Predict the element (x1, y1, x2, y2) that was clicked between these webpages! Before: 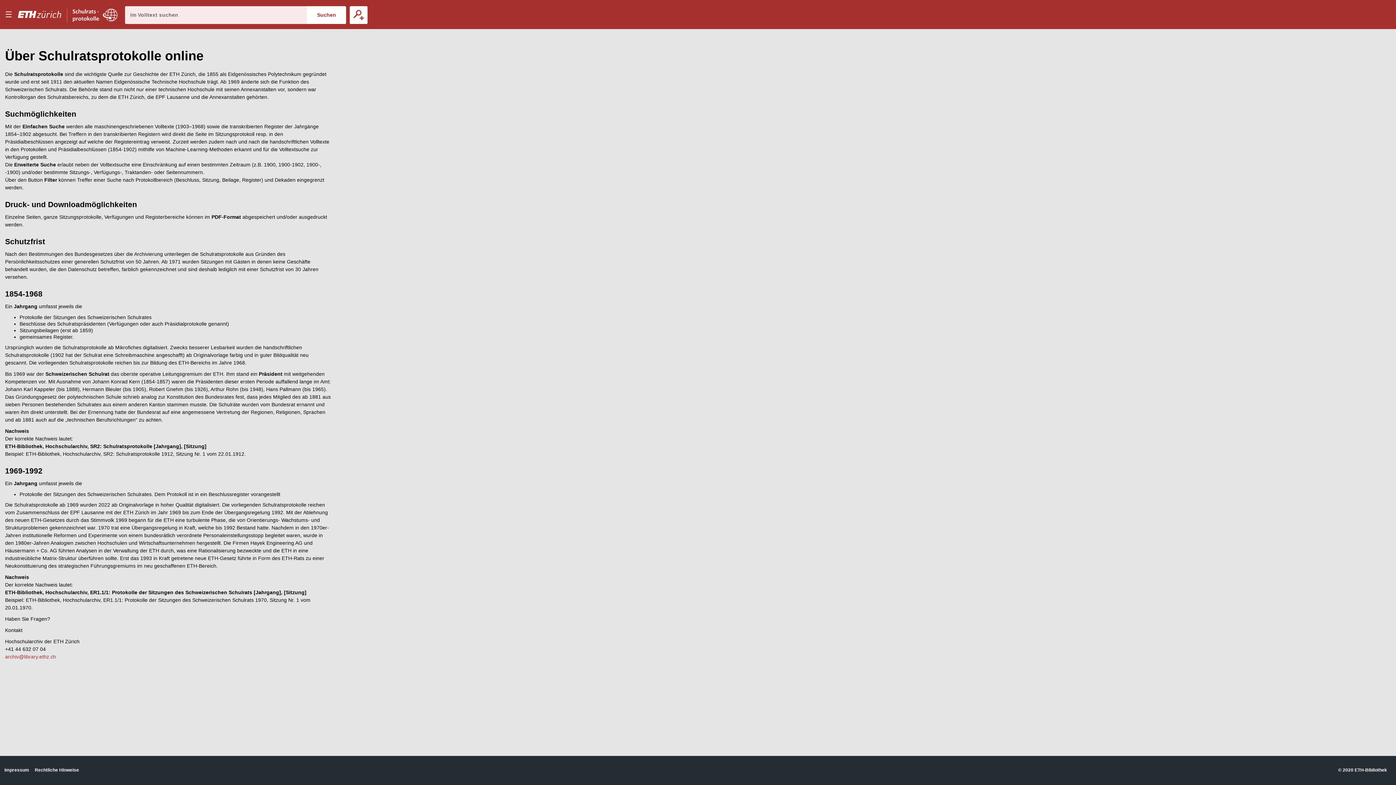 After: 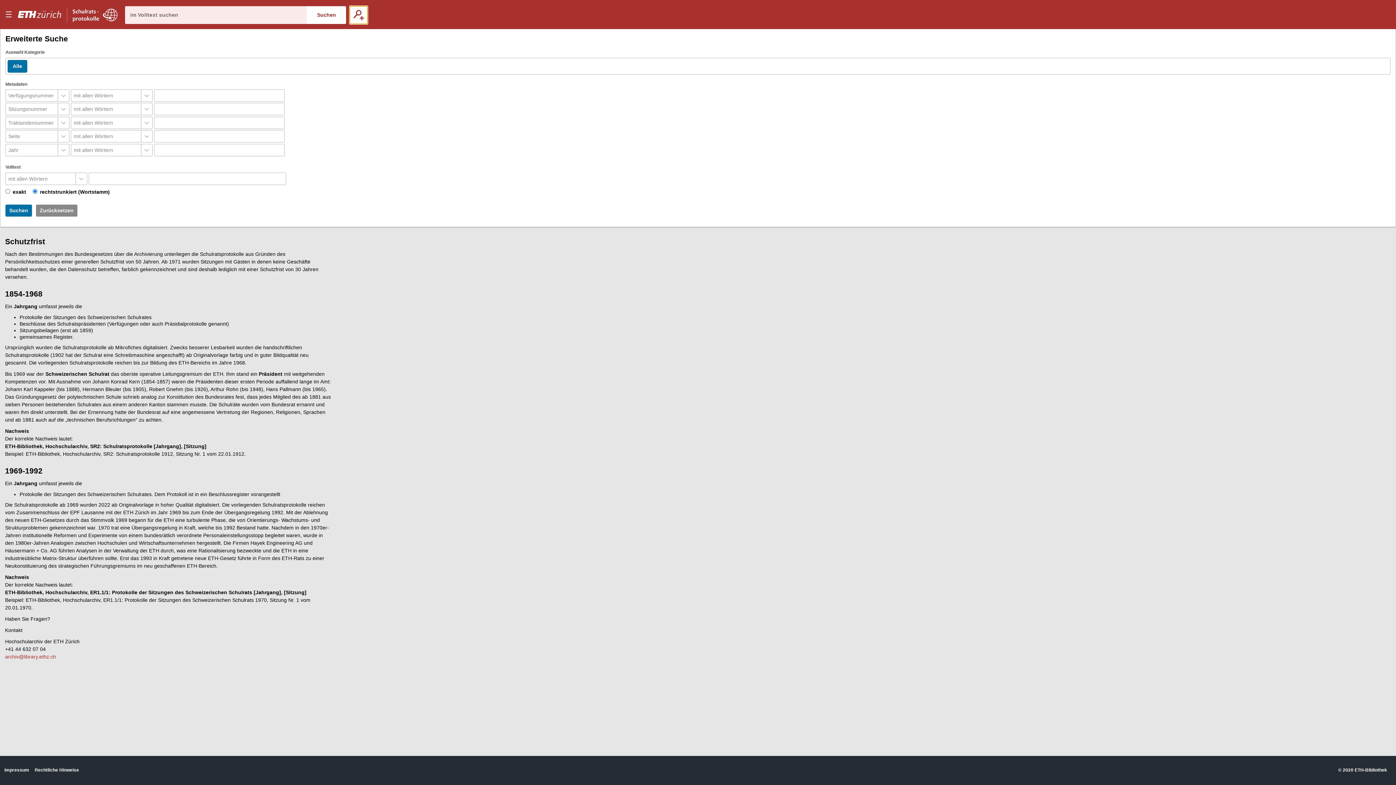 Action: label: Erweiterte Suche bbox: (349, 6, 367, 23)